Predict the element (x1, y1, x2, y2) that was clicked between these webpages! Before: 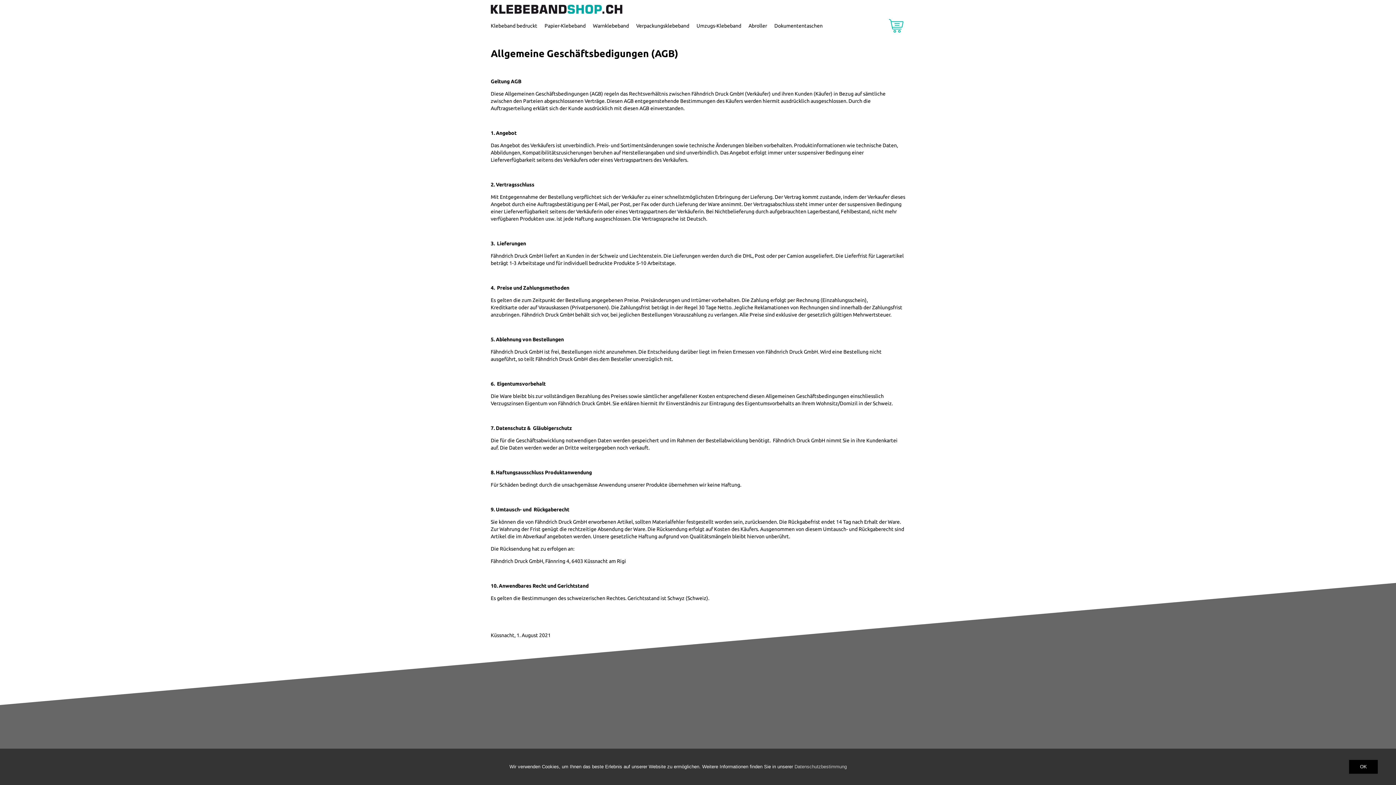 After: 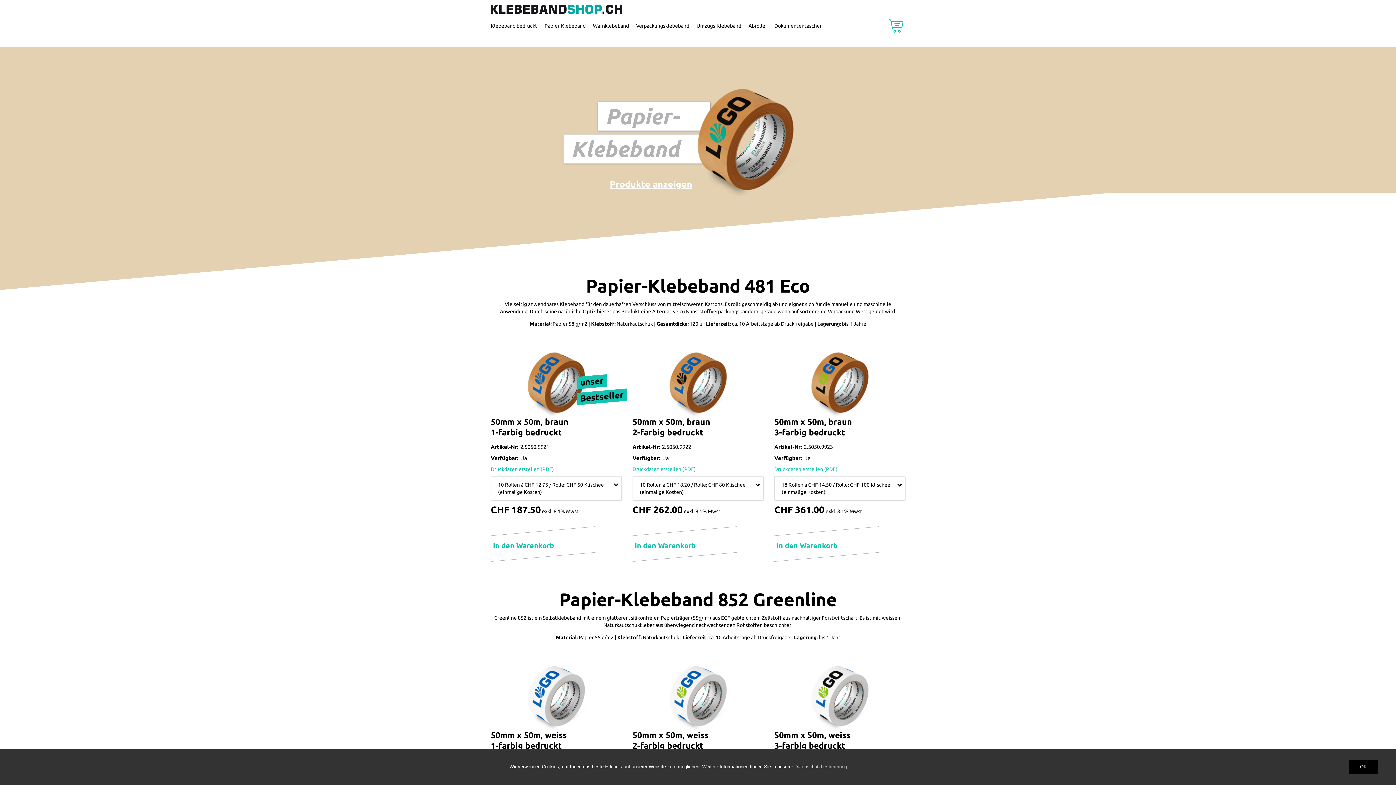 Action: bbox: (544, 22, 585, 28) label: Papier-Klebeband